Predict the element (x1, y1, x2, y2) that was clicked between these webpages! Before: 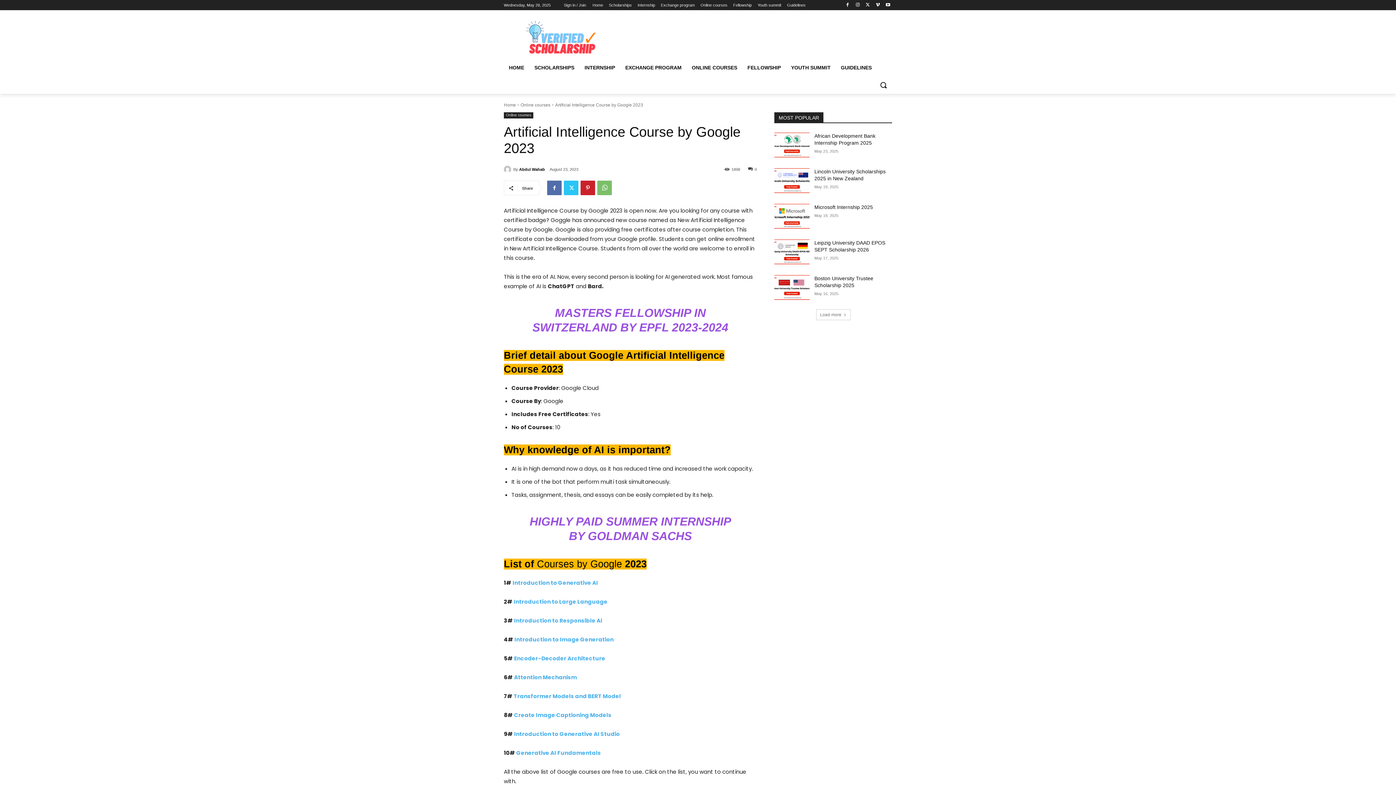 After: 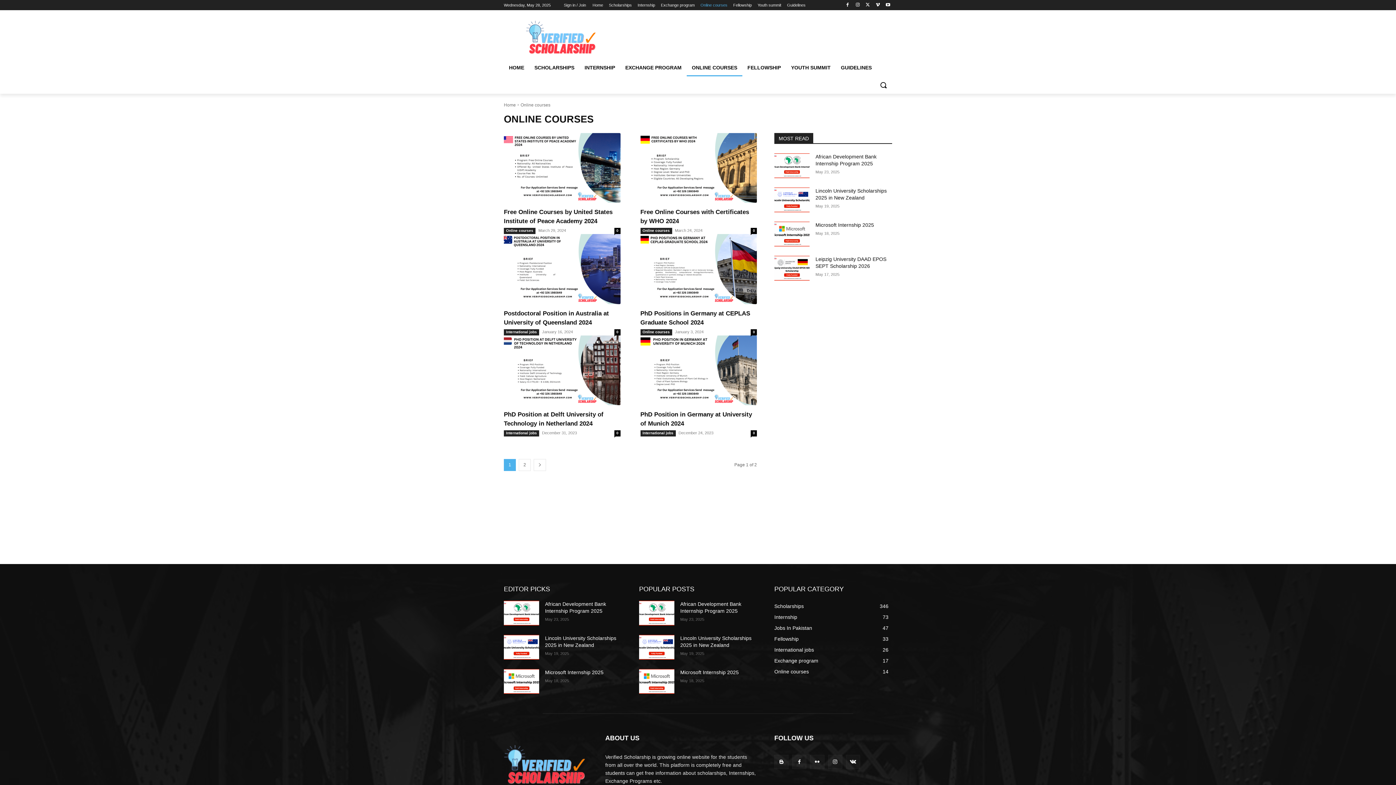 Action: label: Online courses bbox: (520, 102, 550, 107)